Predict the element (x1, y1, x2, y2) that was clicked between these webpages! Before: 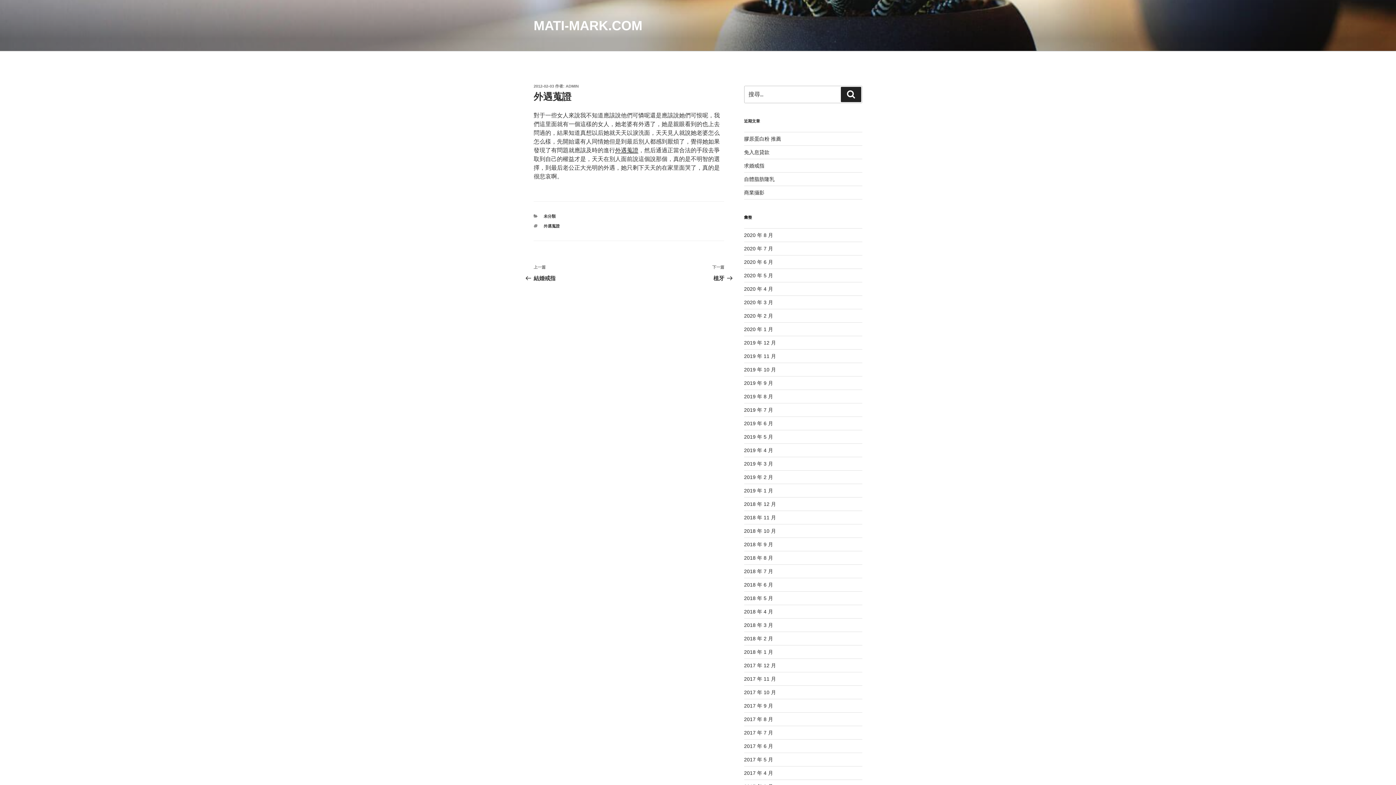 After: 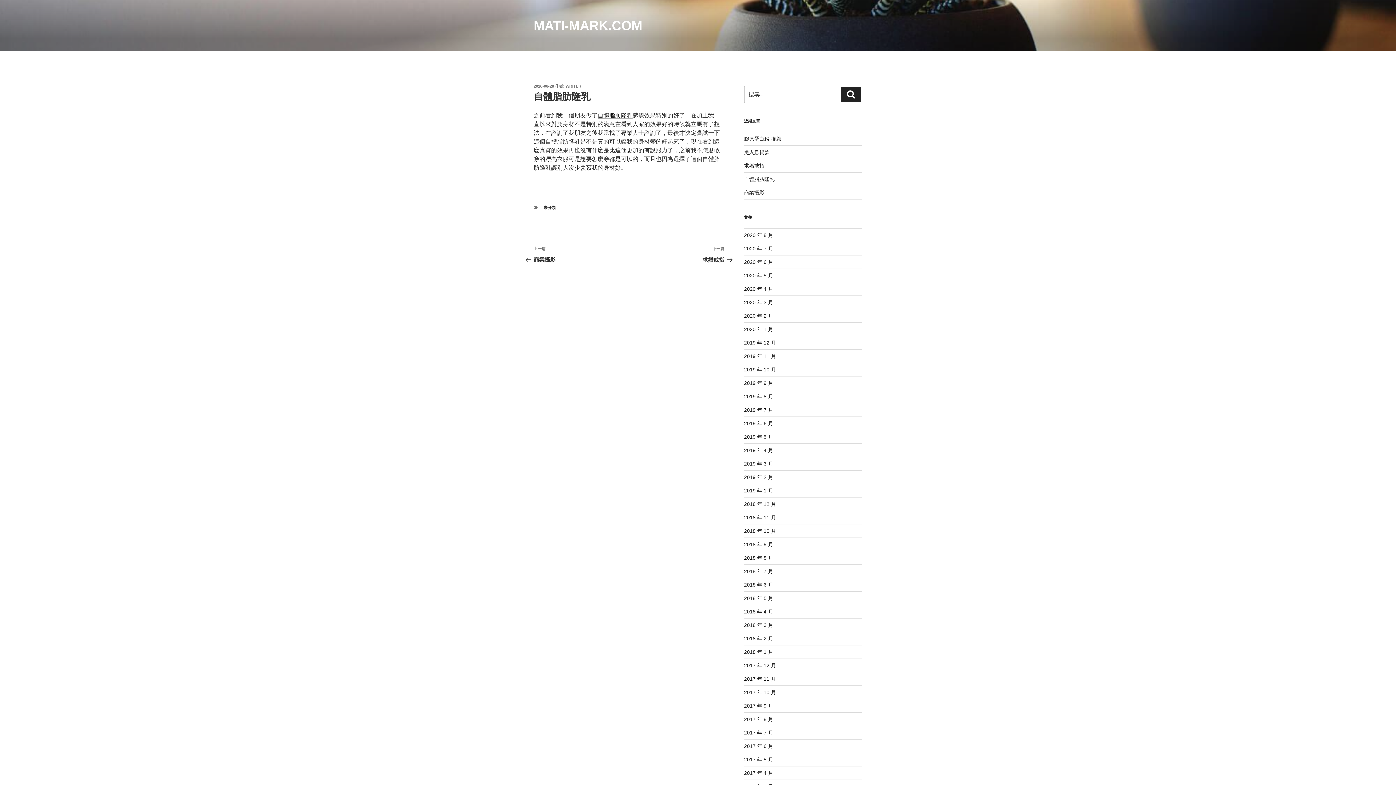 Action: bbox: (744, 176, 774, 182) label: 自體脂肪隆乳